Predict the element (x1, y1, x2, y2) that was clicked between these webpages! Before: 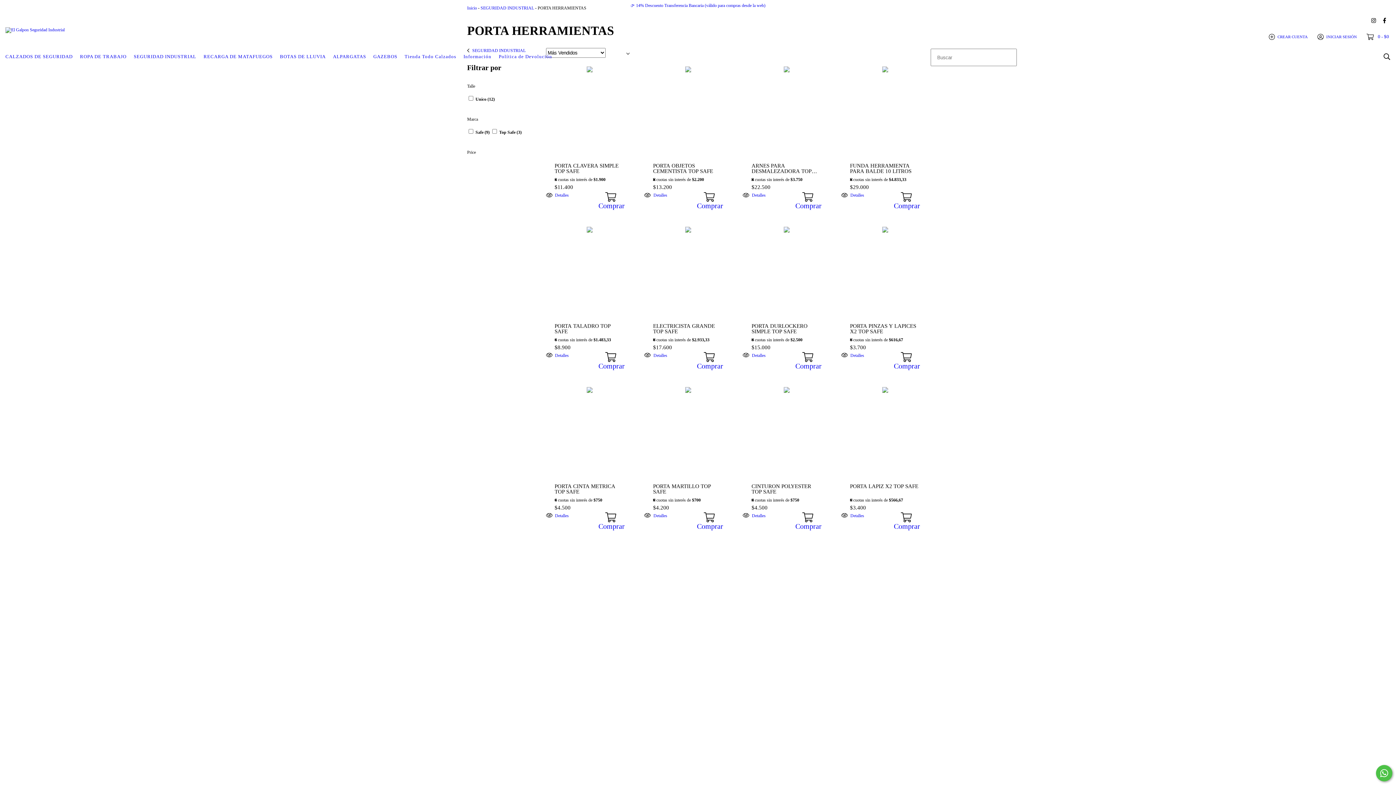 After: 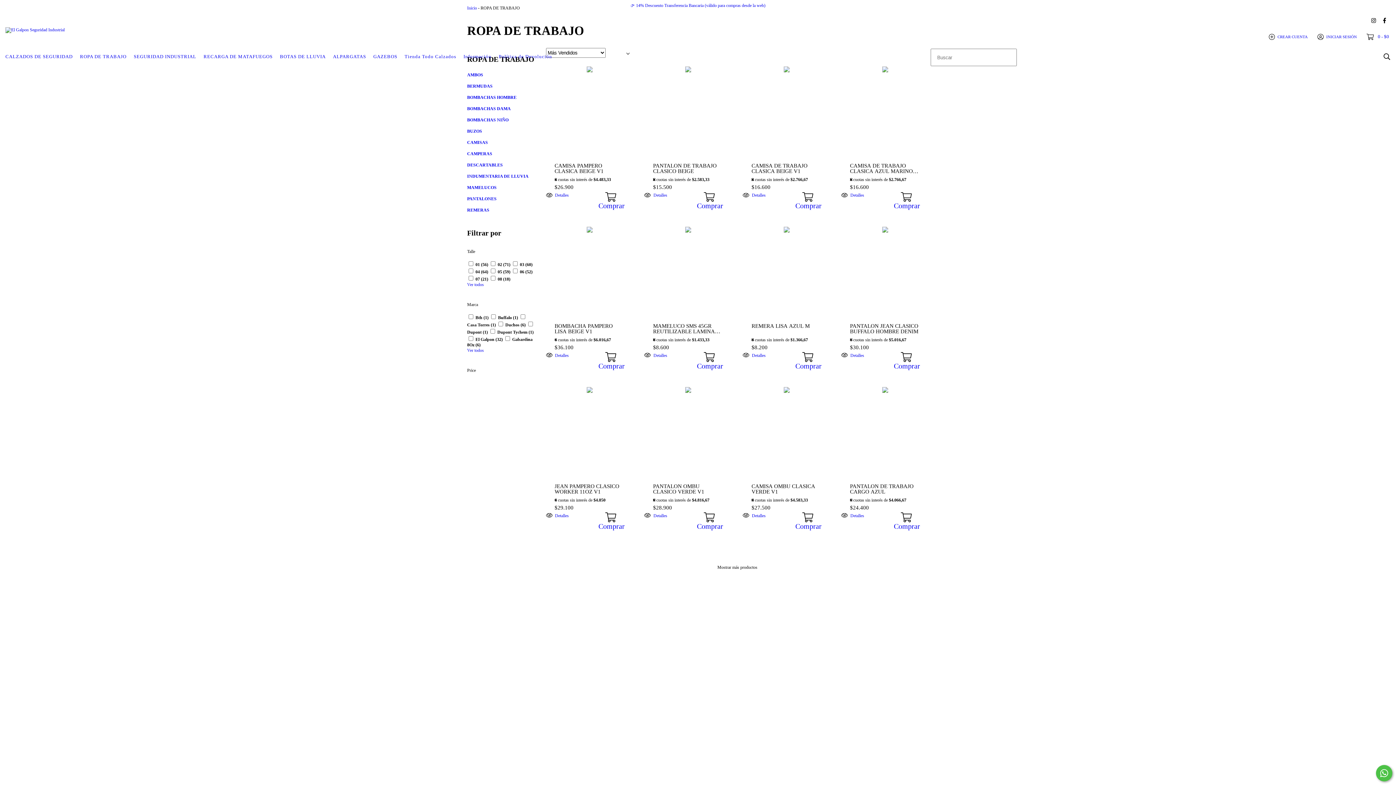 Action: bbox: (76, 48, 130, 64) label: ROPA DE TRABAJO